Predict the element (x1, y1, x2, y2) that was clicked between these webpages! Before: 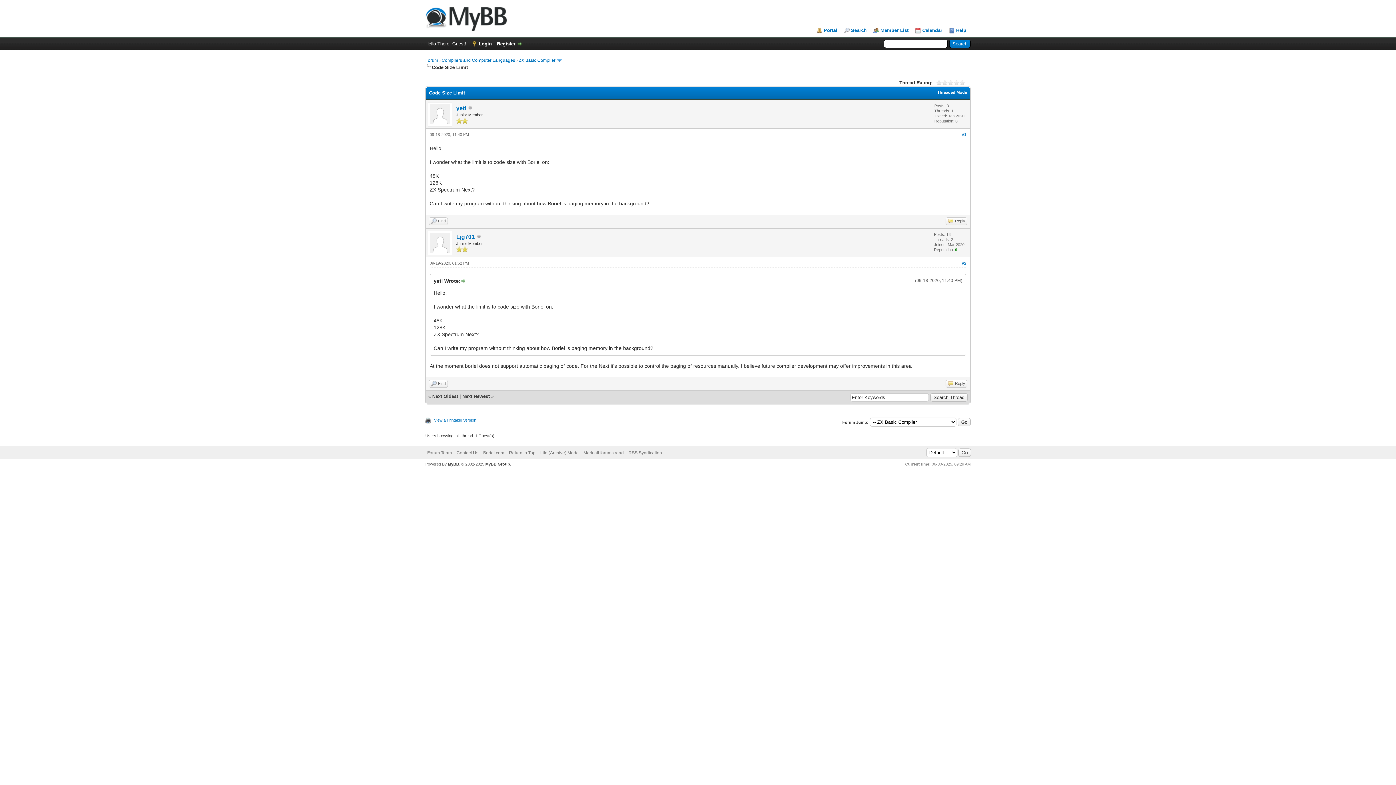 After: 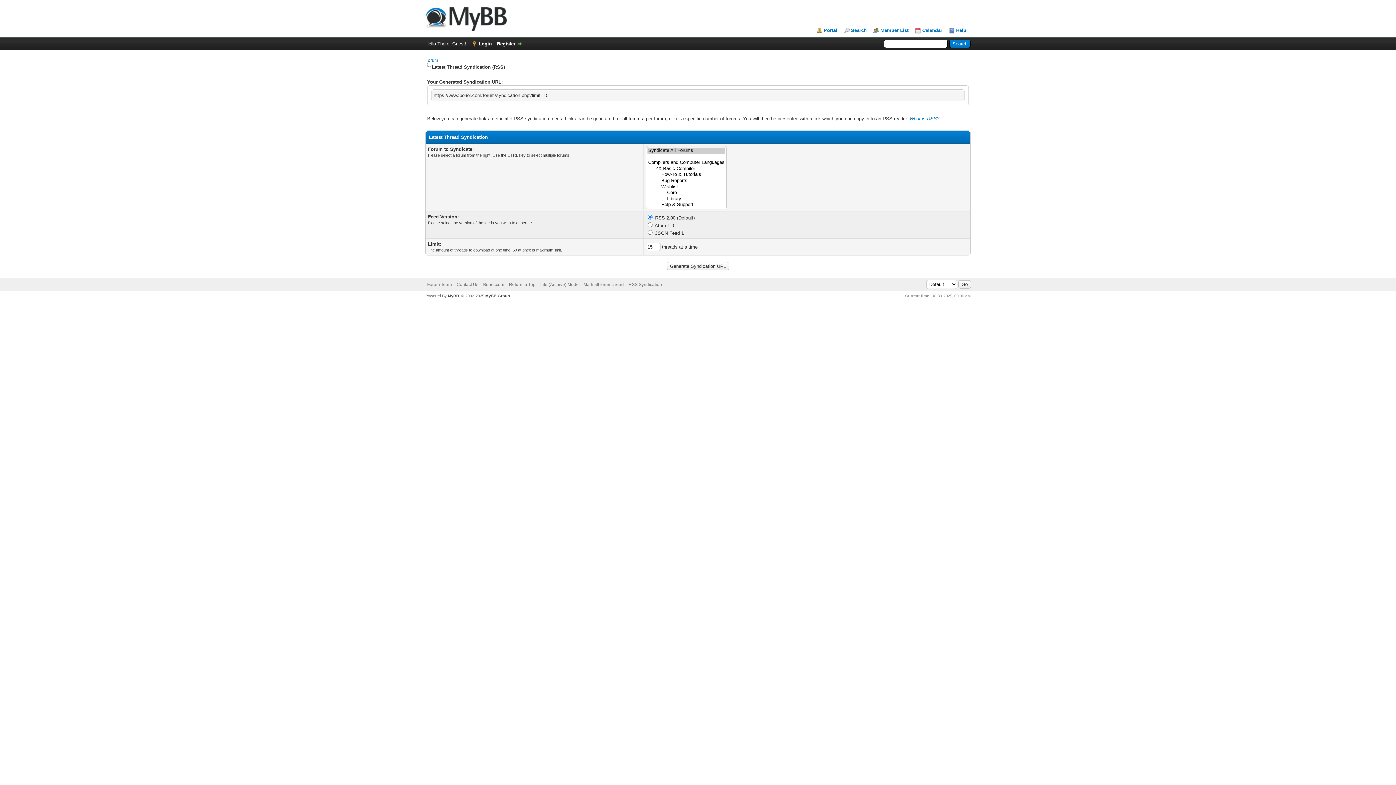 Action: bbox: (628, 450, 662, 455) label: RSS Syndication